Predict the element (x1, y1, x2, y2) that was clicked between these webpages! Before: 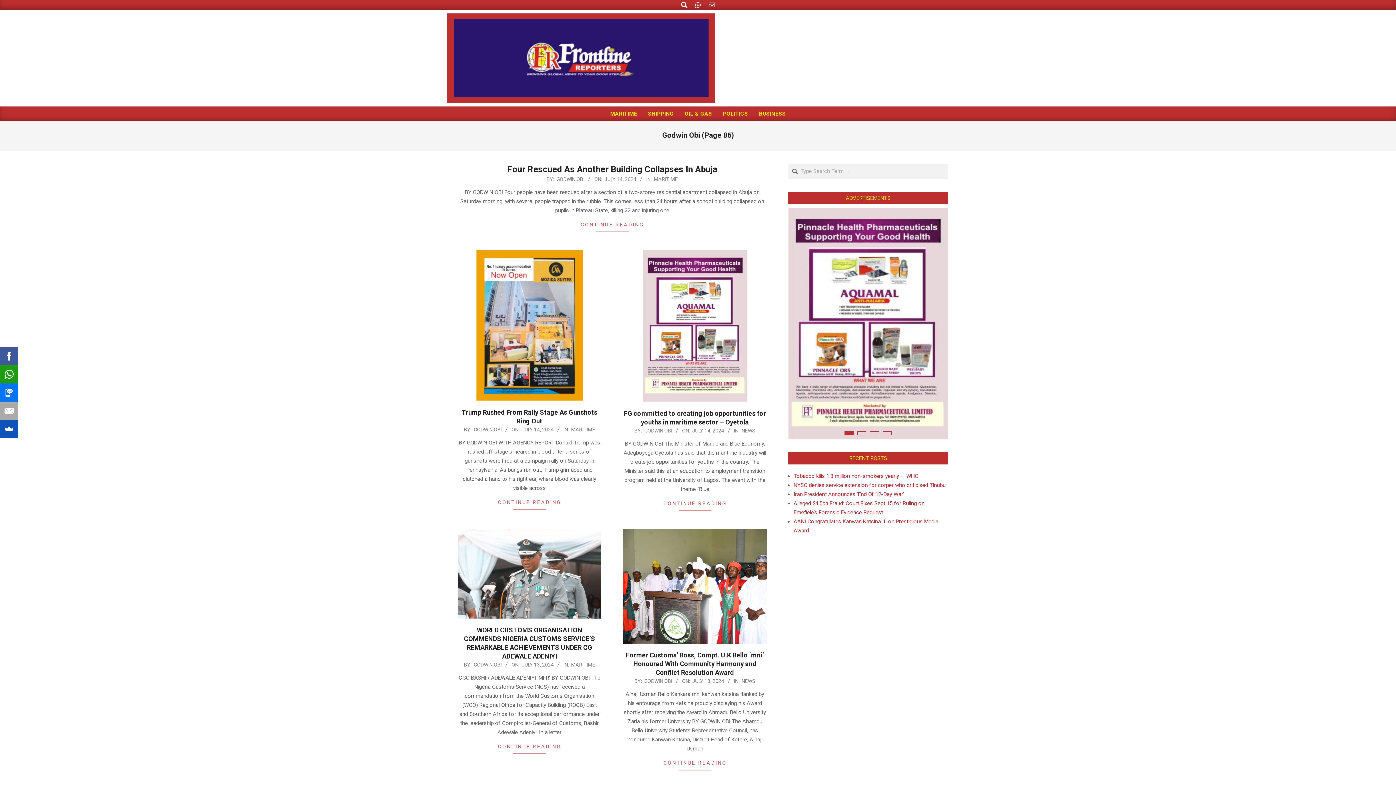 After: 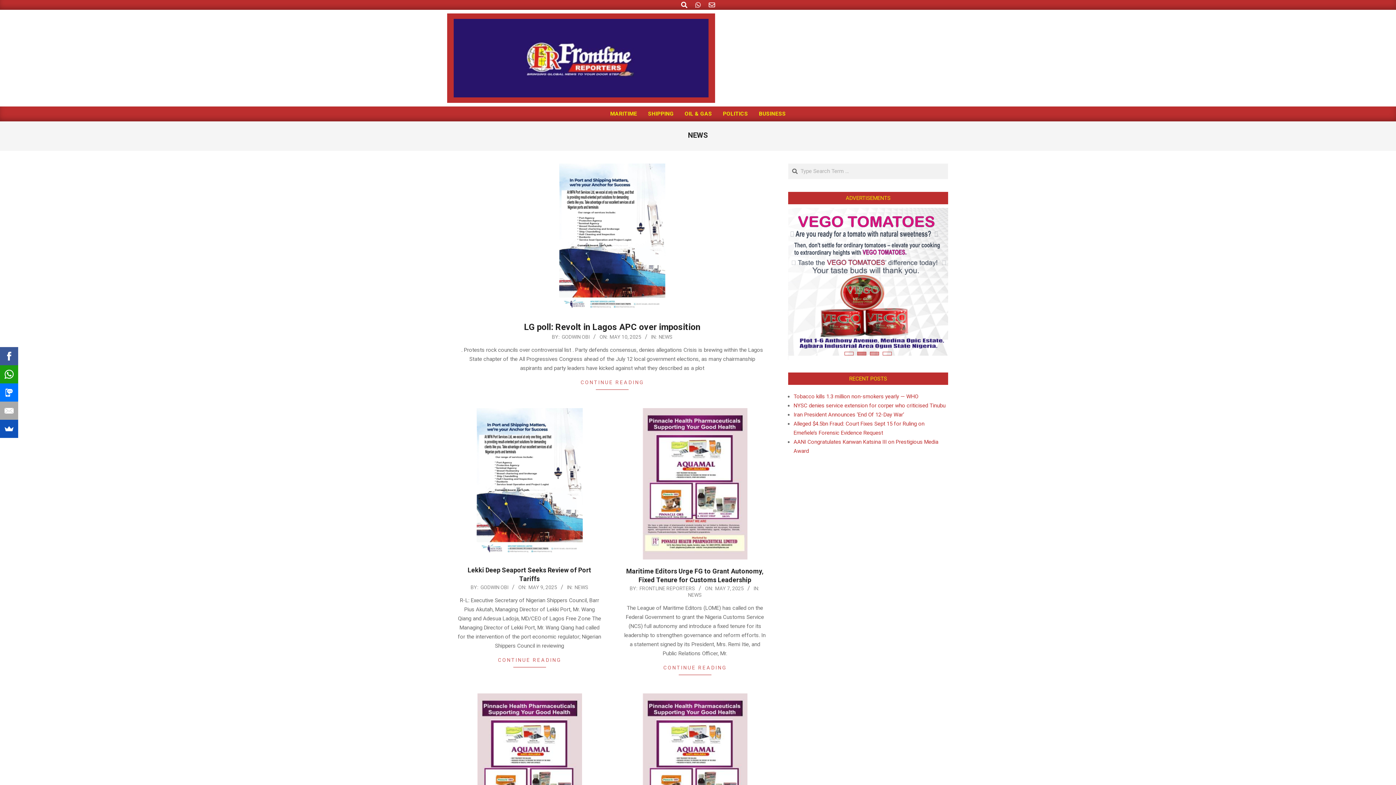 Action: bbox: (741, 678, 755, 684) label: NEWS